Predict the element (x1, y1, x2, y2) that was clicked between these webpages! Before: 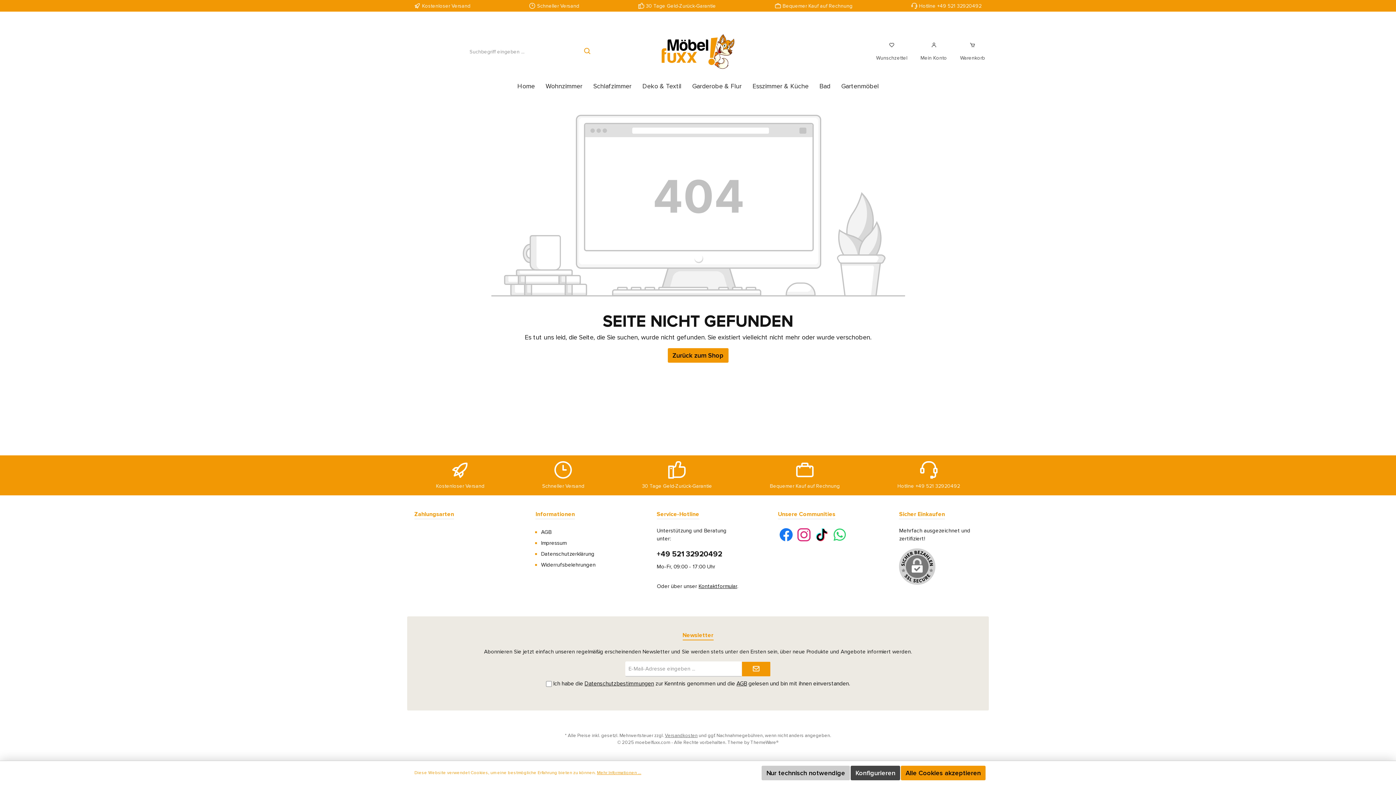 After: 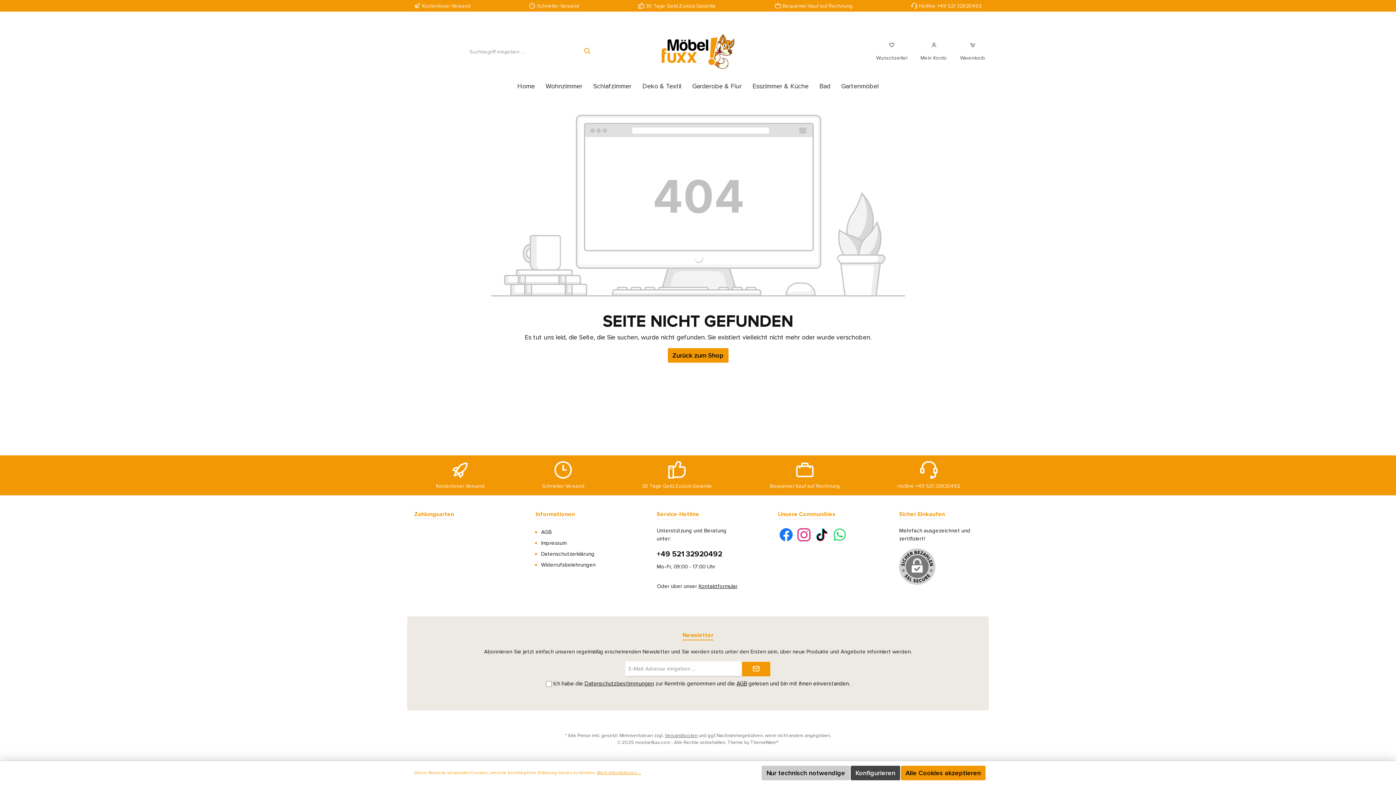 Action: label: +49 521 32920492 bbox: (656, 548, 739, 560)